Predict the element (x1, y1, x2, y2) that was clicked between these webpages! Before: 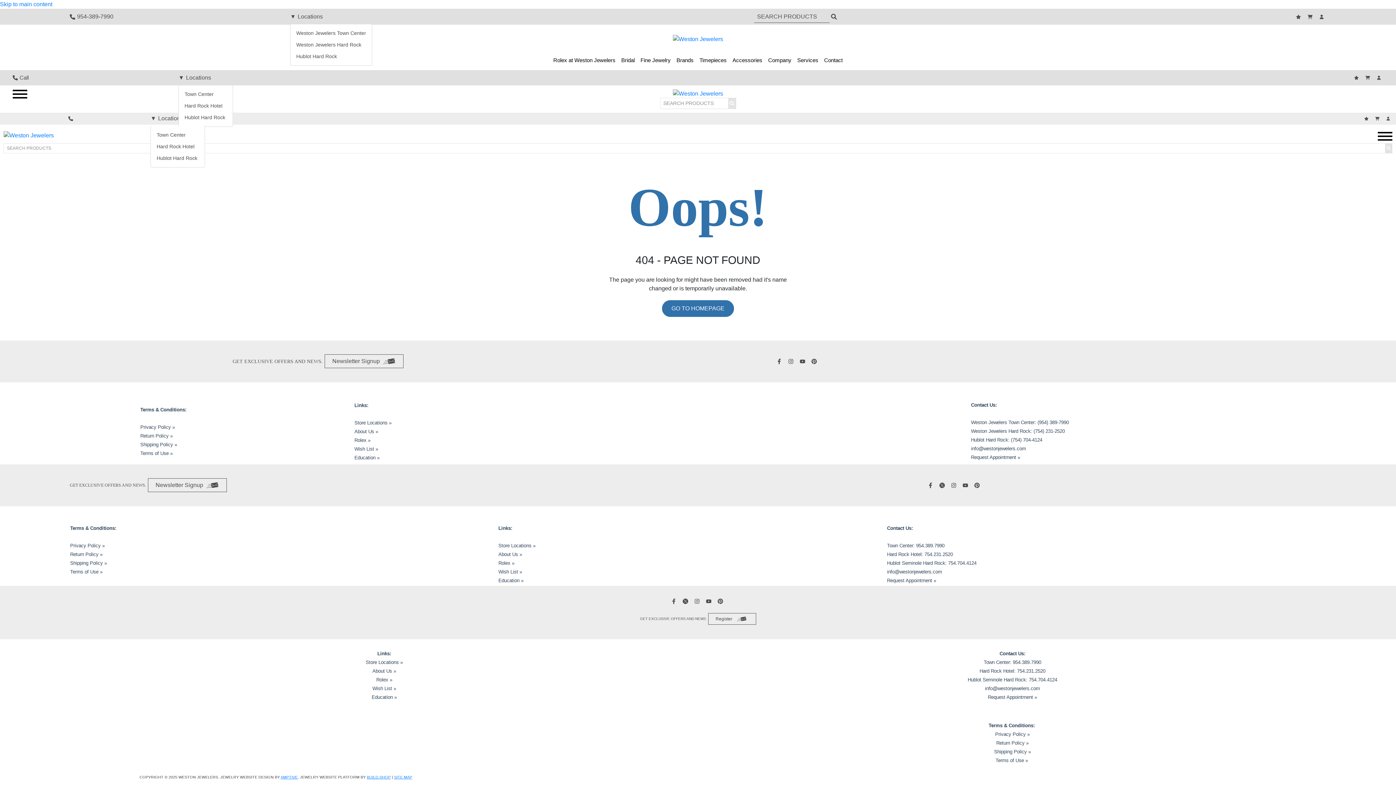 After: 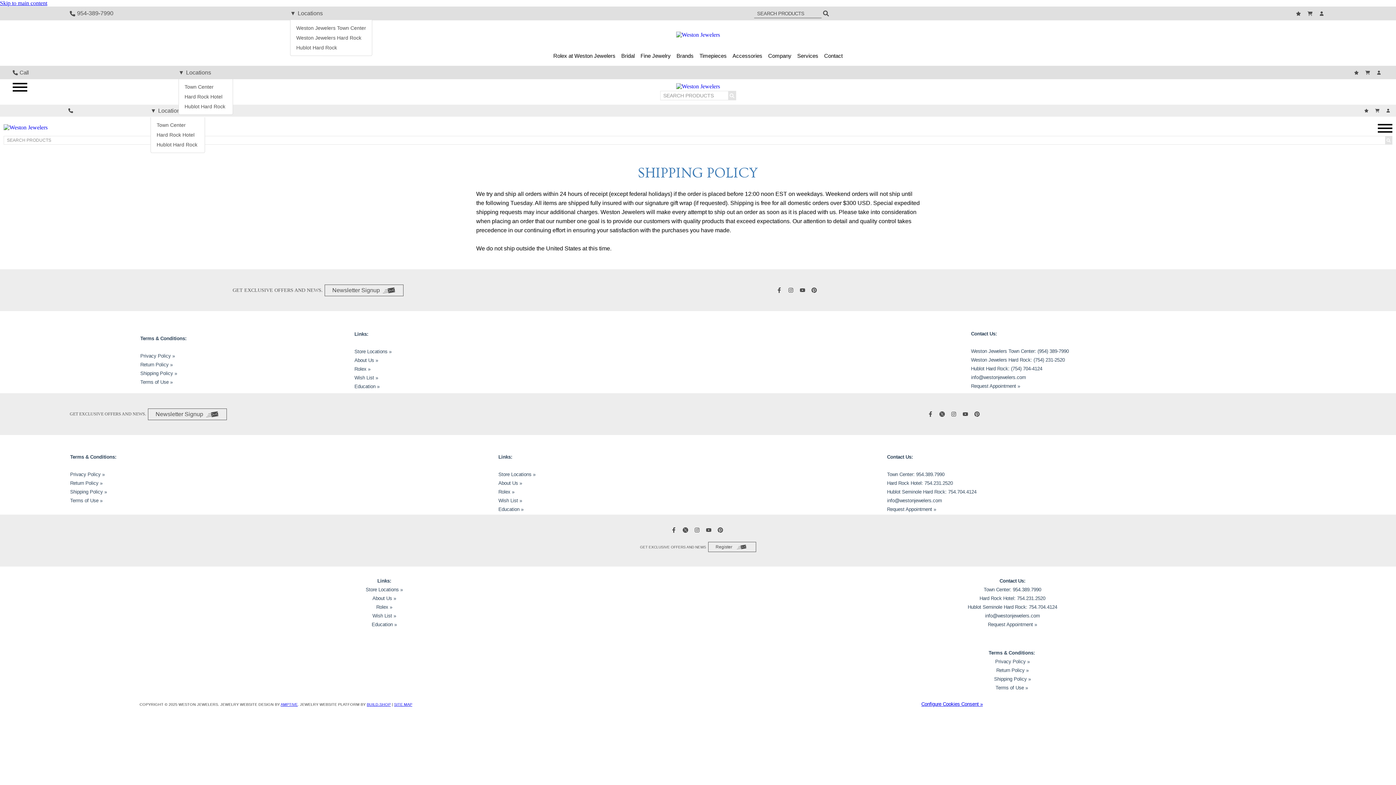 Action: bbox: (70, 560, 106, 566) label: Shipping Policy »